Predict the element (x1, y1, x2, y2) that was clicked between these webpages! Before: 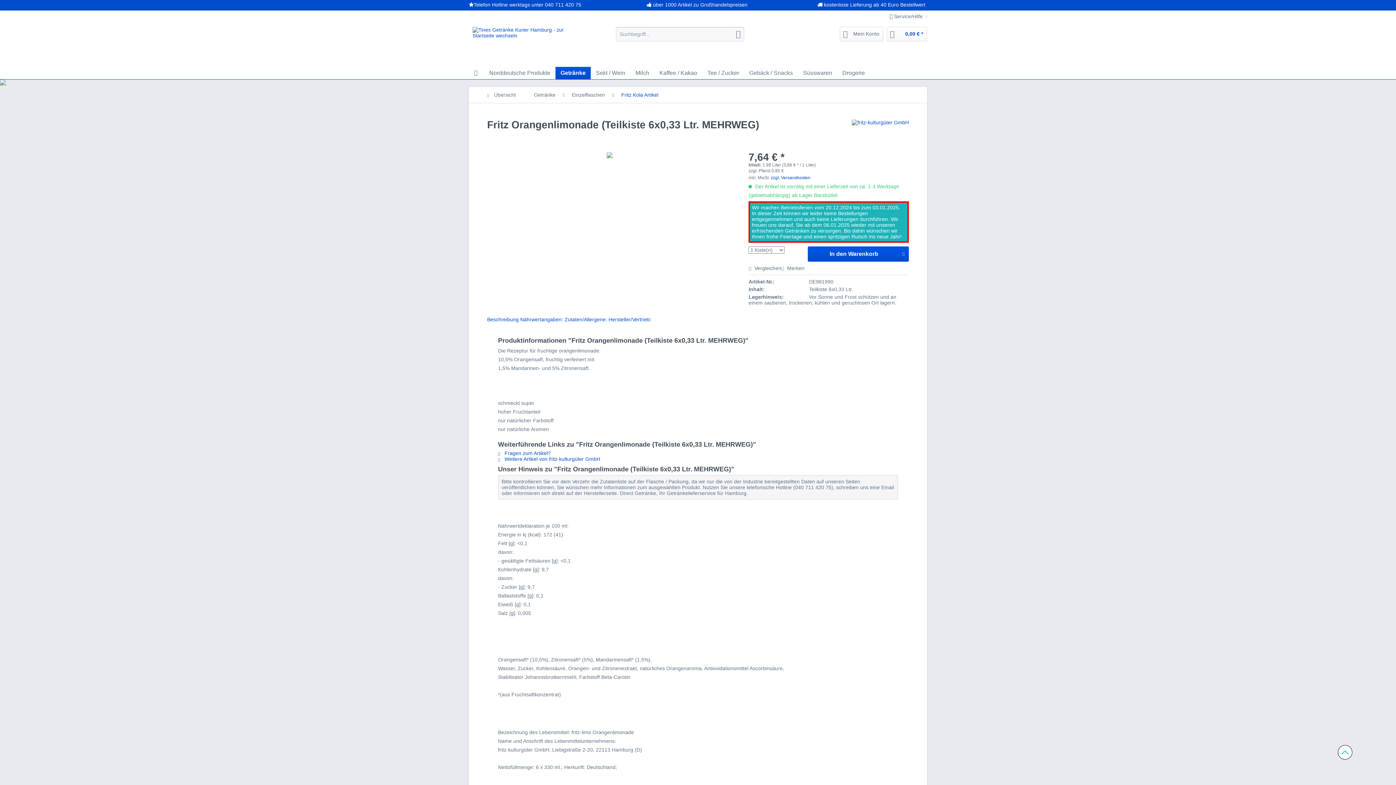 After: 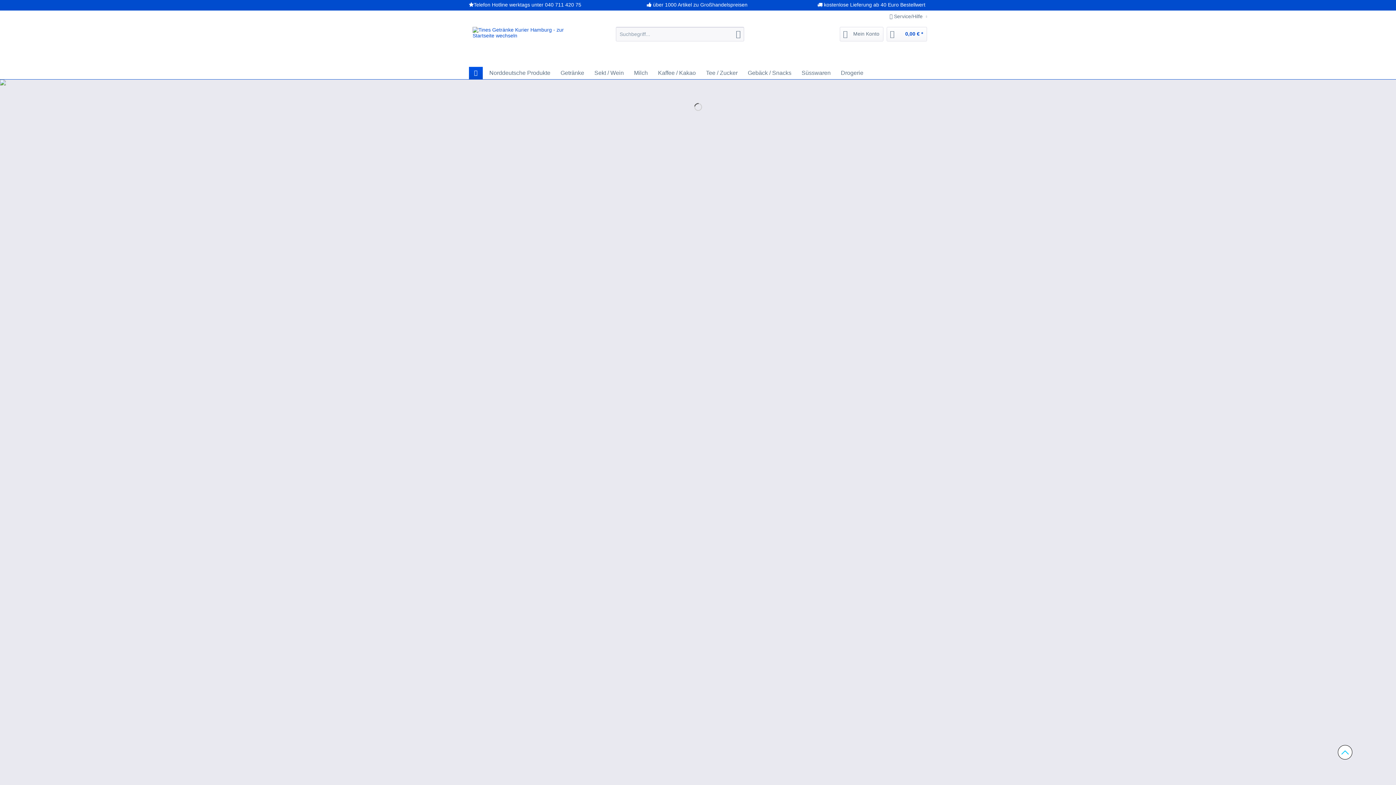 Action: bbox: (472, 26, 582, 63)